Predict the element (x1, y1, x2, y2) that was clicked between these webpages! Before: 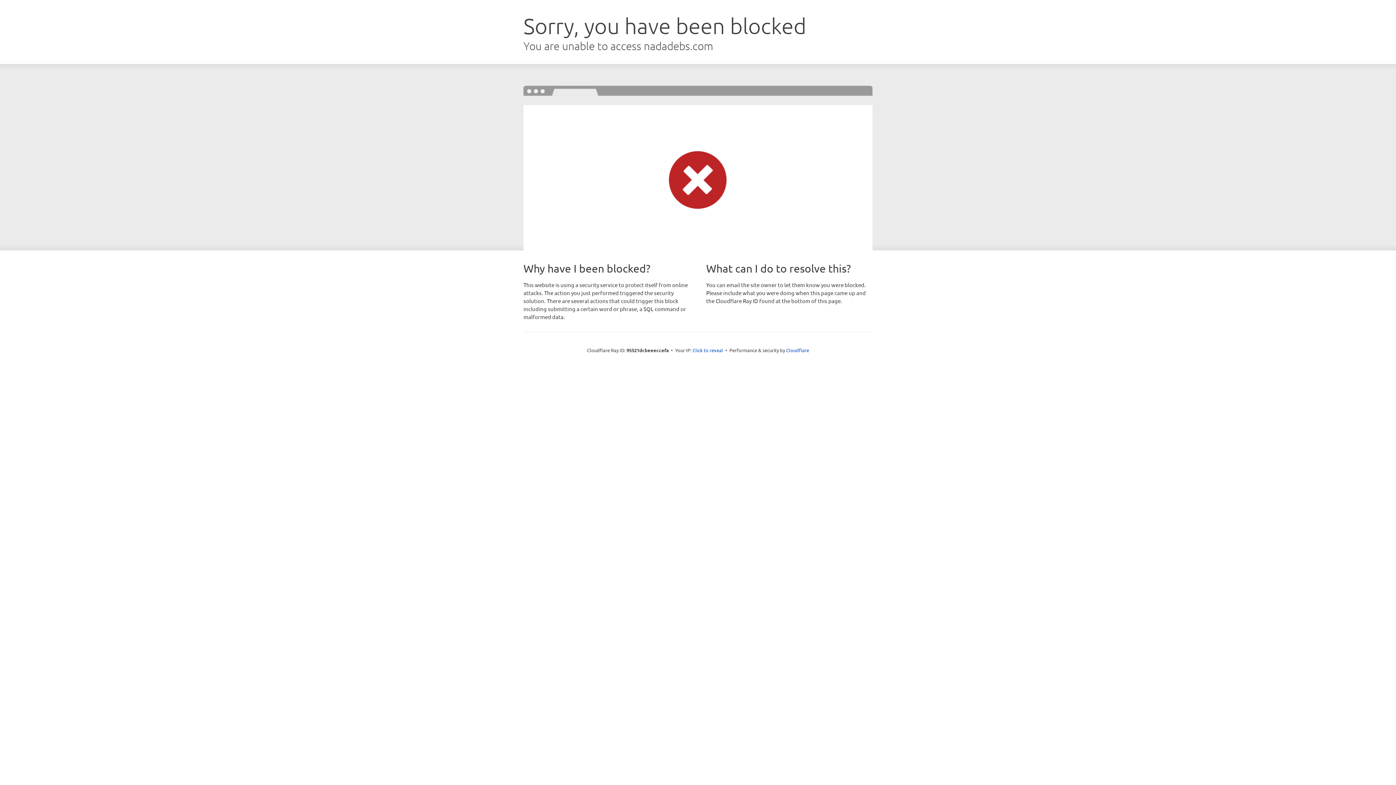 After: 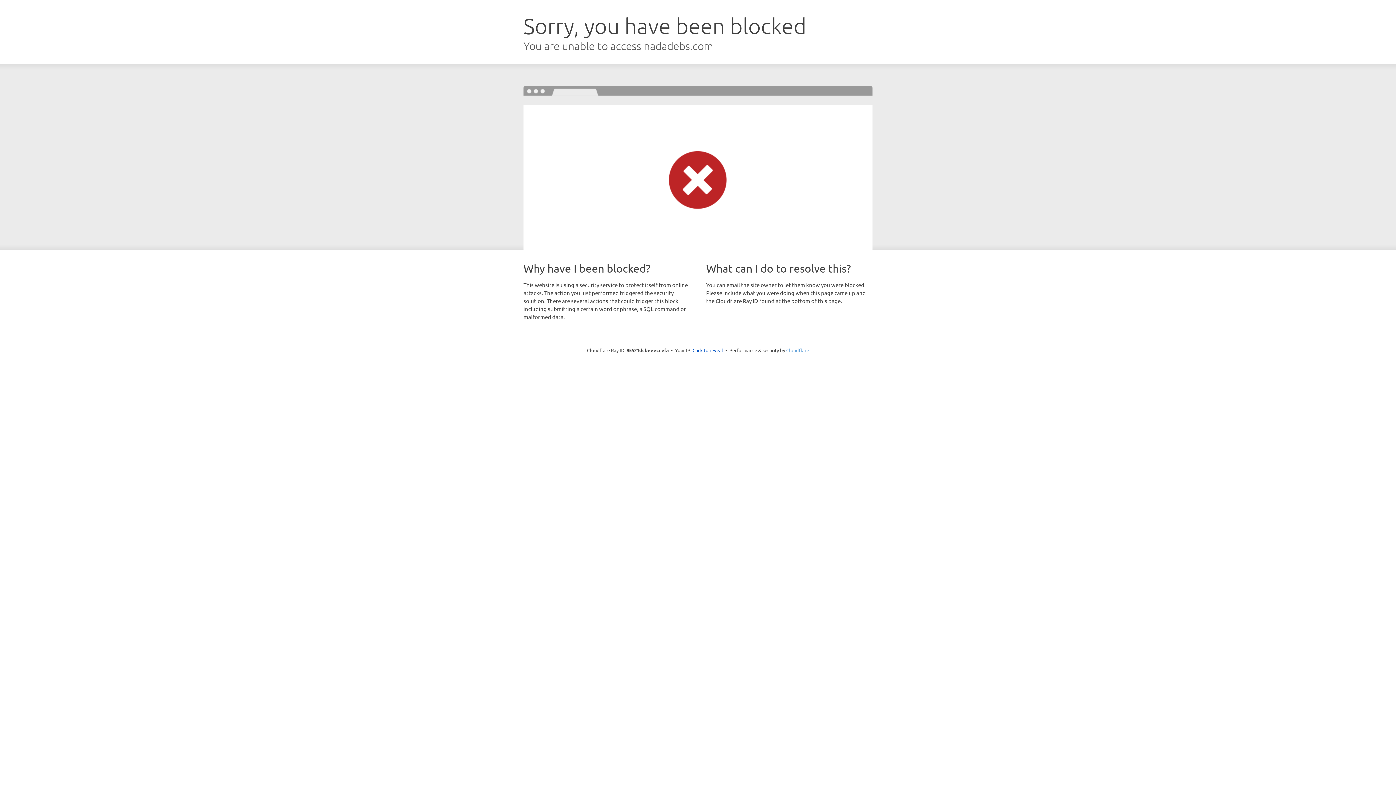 Action: label: Cloudflare bbox: (786, 347, 809, 353)